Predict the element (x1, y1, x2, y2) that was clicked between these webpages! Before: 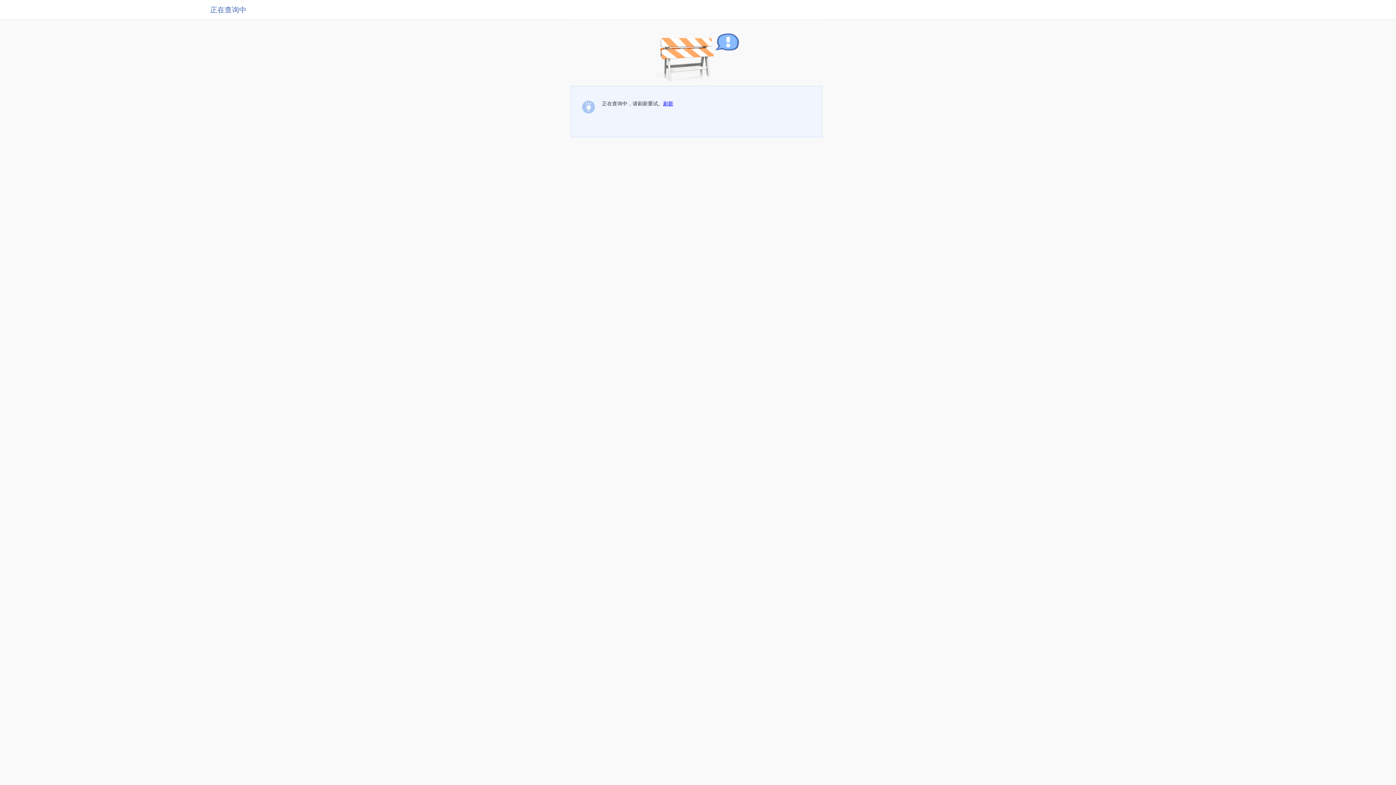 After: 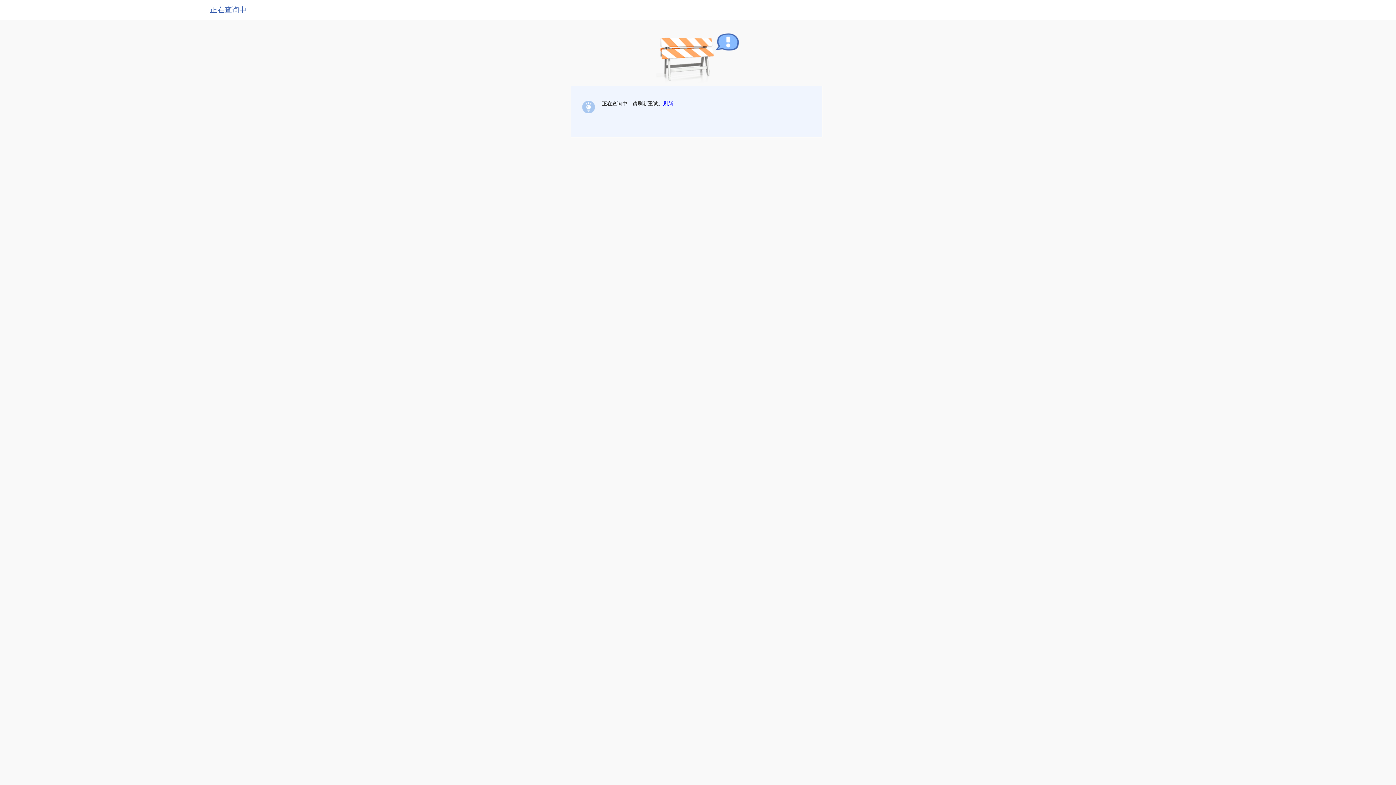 Action: label: 刷新 bbox: (663, 100, 673, 106)